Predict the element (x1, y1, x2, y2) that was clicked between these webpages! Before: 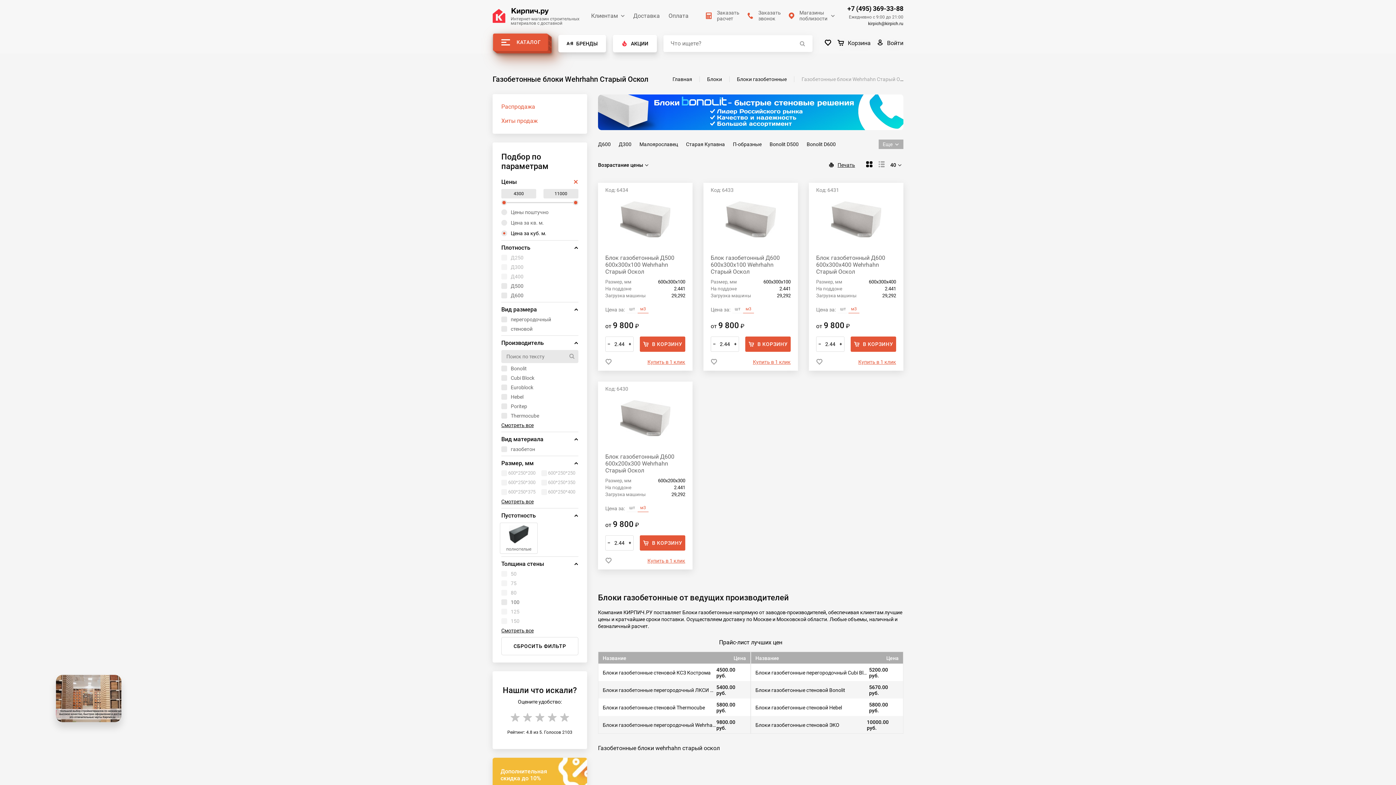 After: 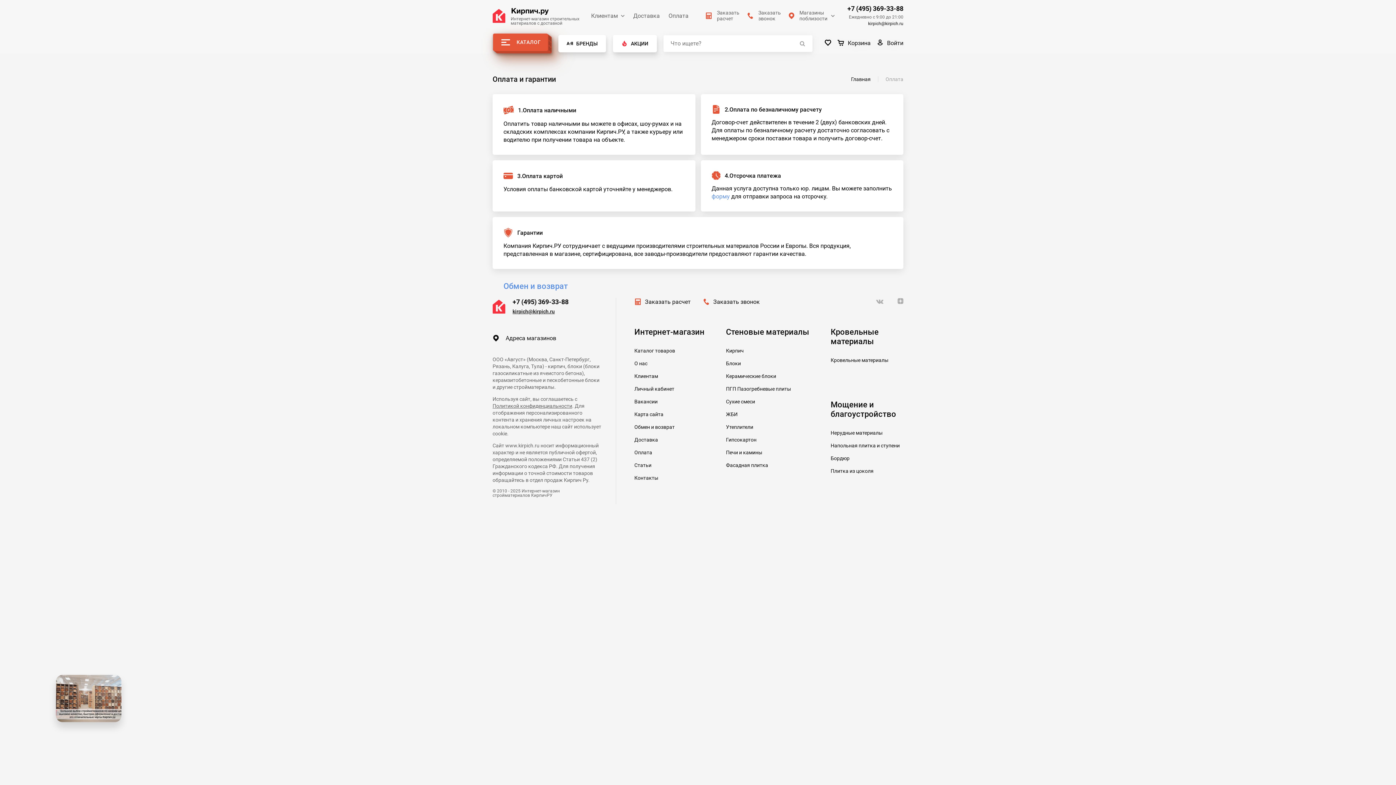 Action: label: Оплата bbox: (668, 12, 688, 19)